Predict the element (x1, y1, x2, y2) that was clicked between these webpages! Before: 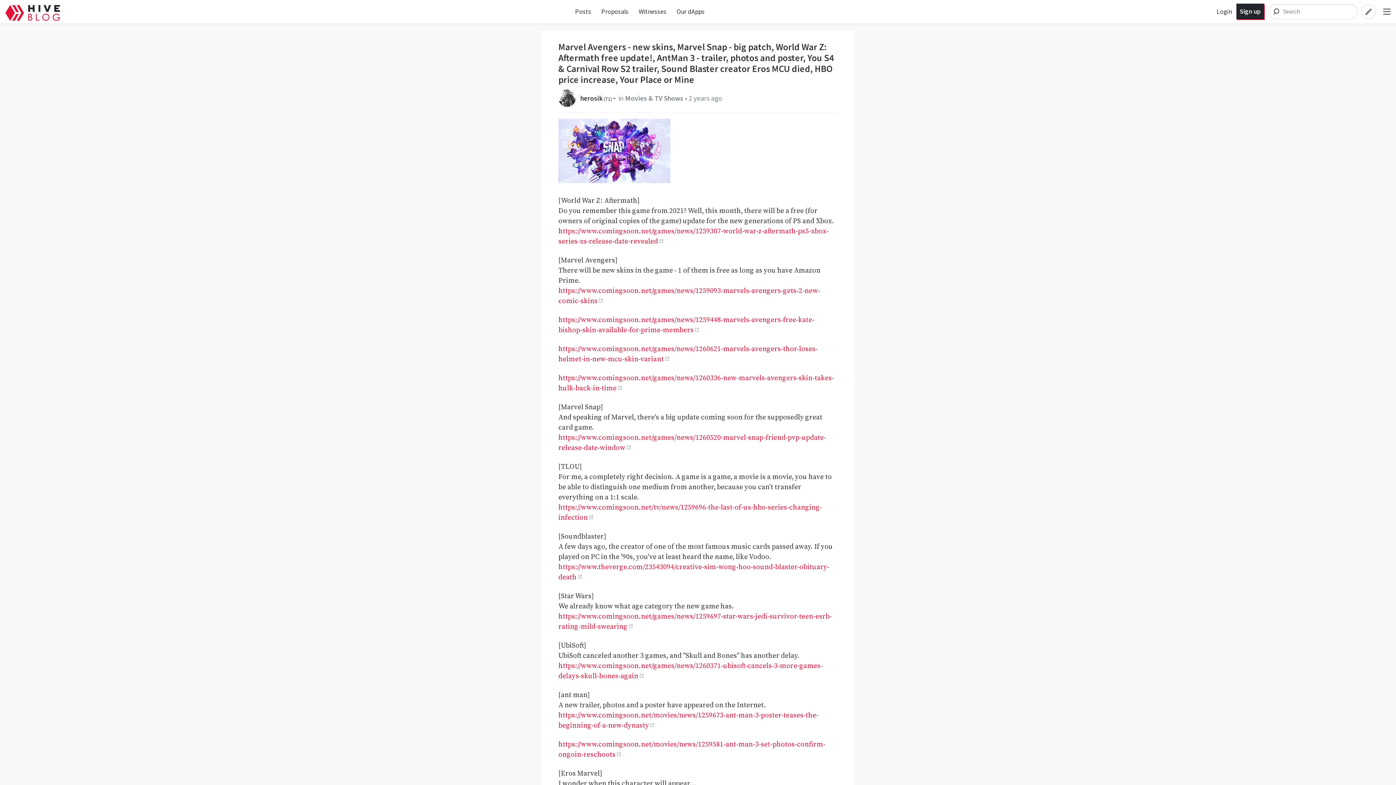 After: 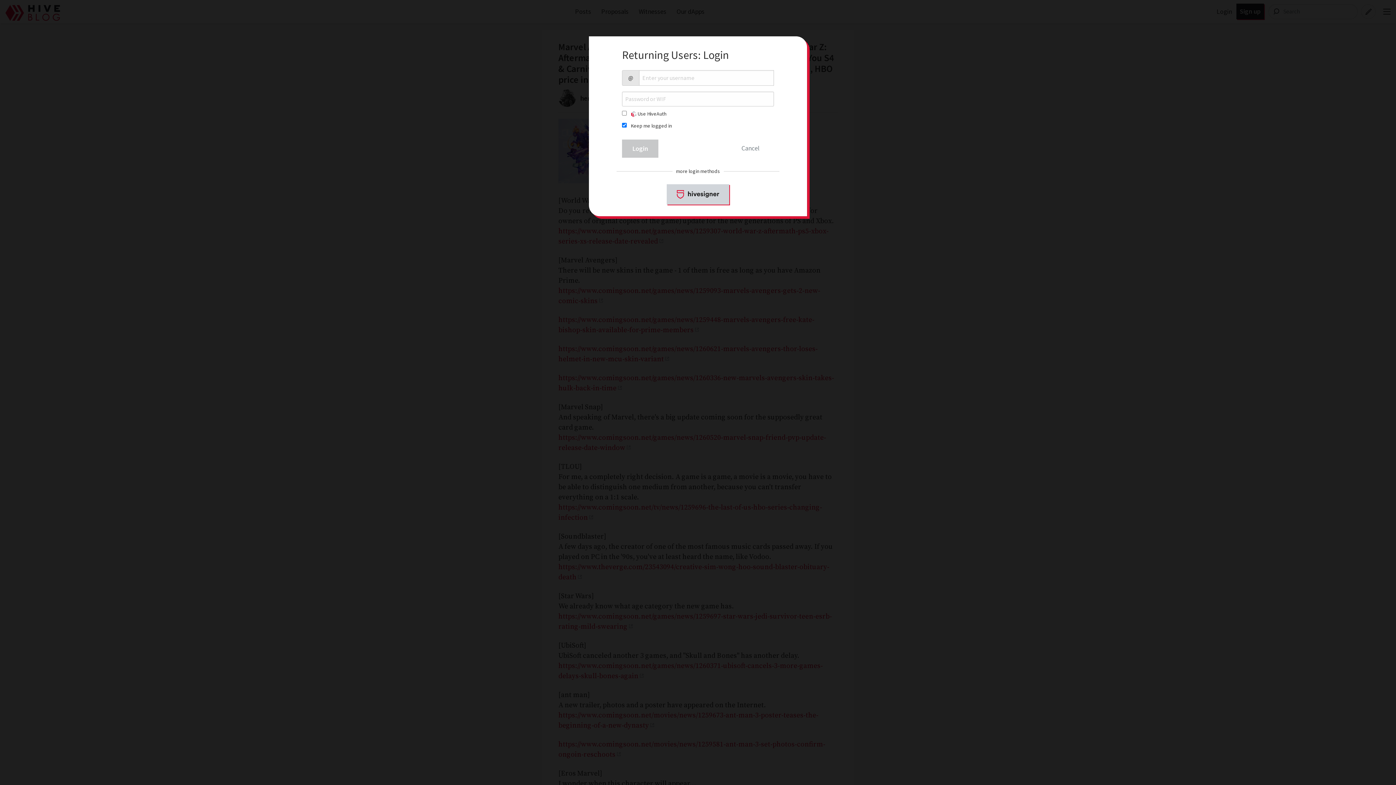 Action: bbox: (1217, 7, 1233, 15) label: Login